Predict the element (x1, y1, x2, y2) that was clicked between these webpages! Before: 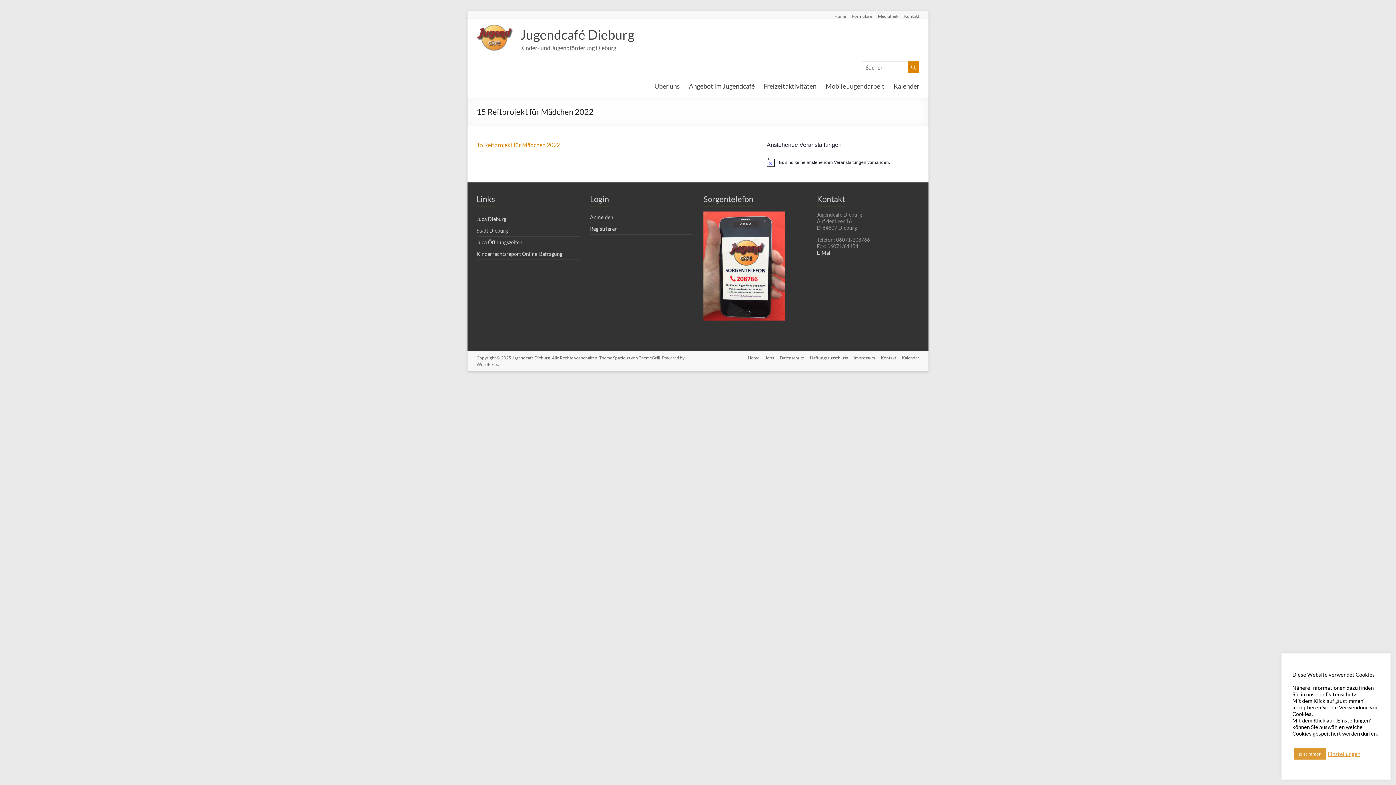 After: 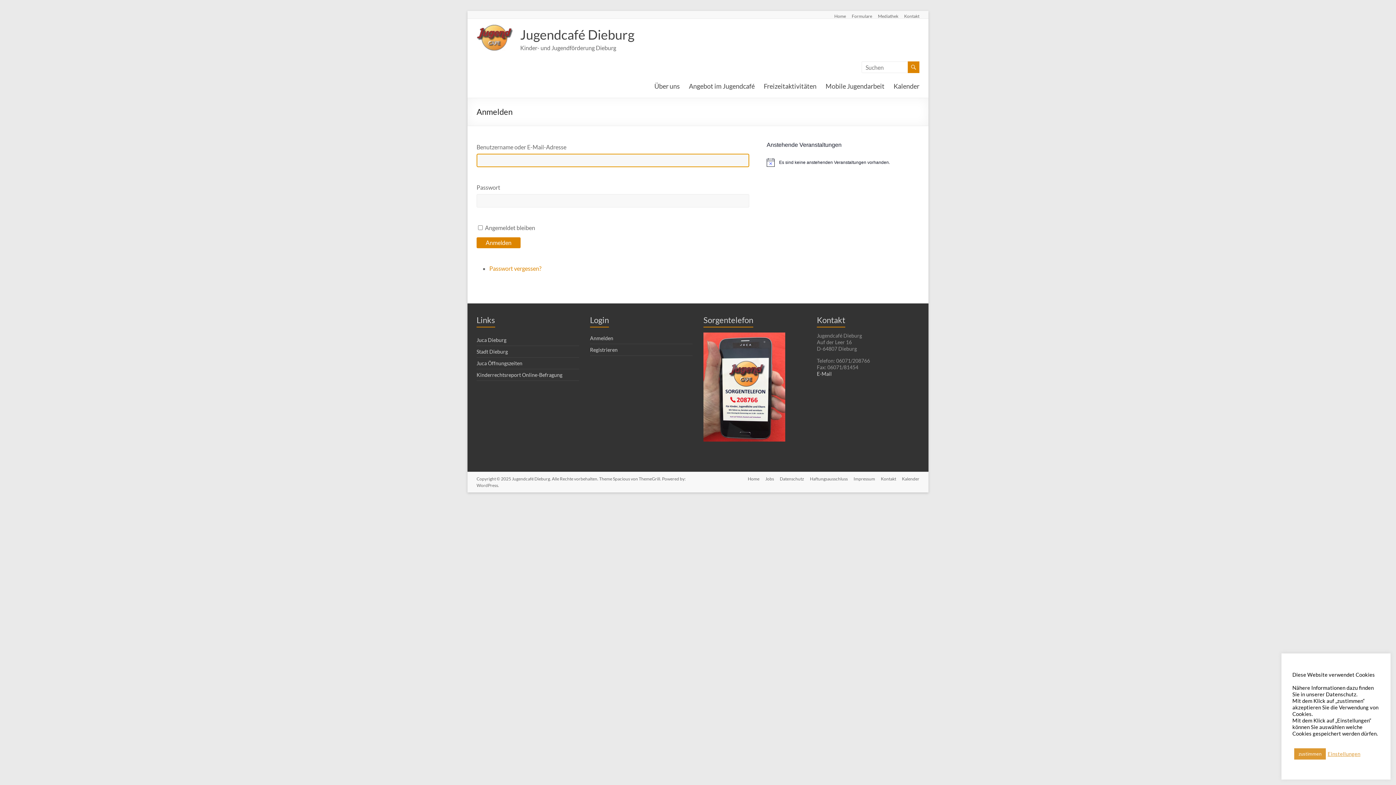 Action: bbox: (590, 214, 613, 220) label: Anmelden